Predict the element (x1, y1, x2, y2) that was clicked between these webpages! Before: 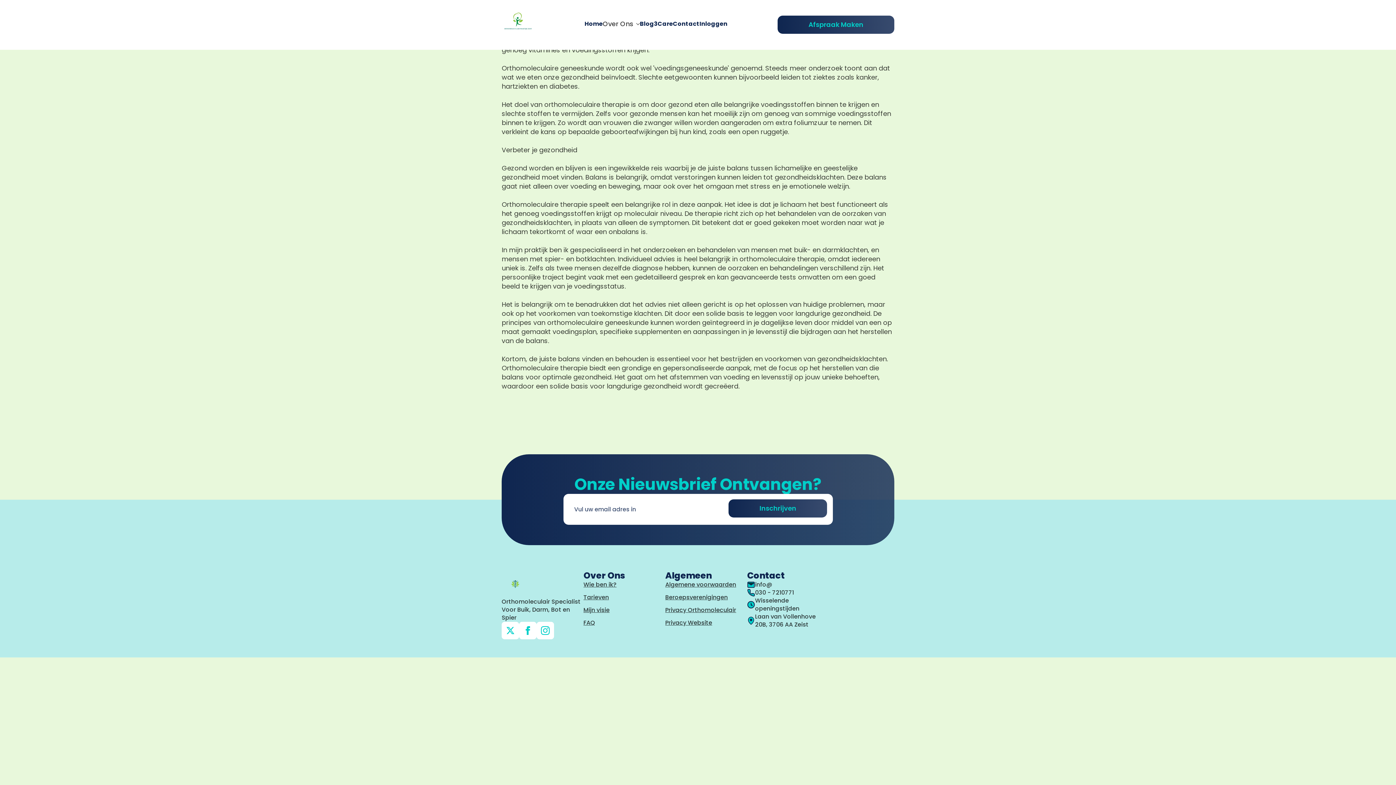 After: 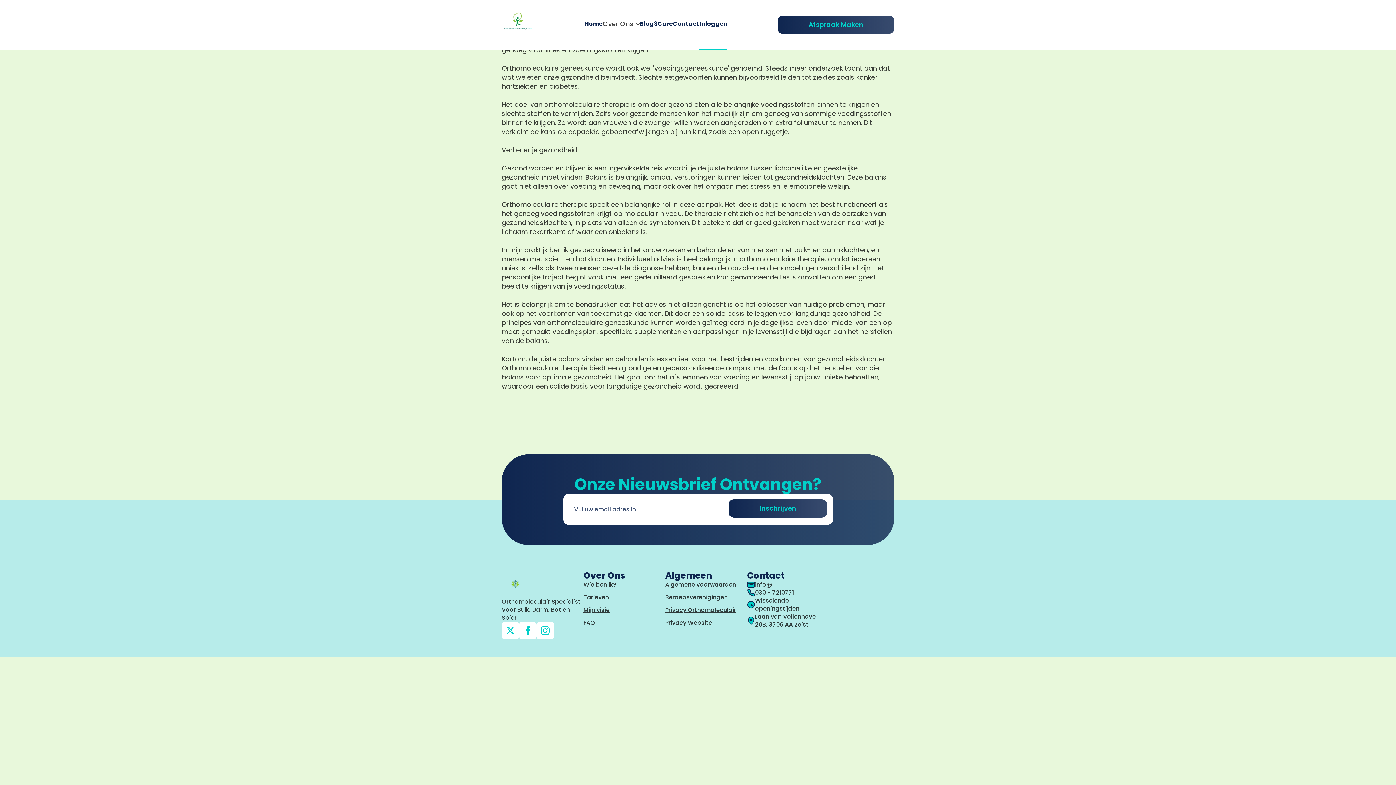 Action: bbox: (699, 0, 727, 49) label: 















Inloggen

